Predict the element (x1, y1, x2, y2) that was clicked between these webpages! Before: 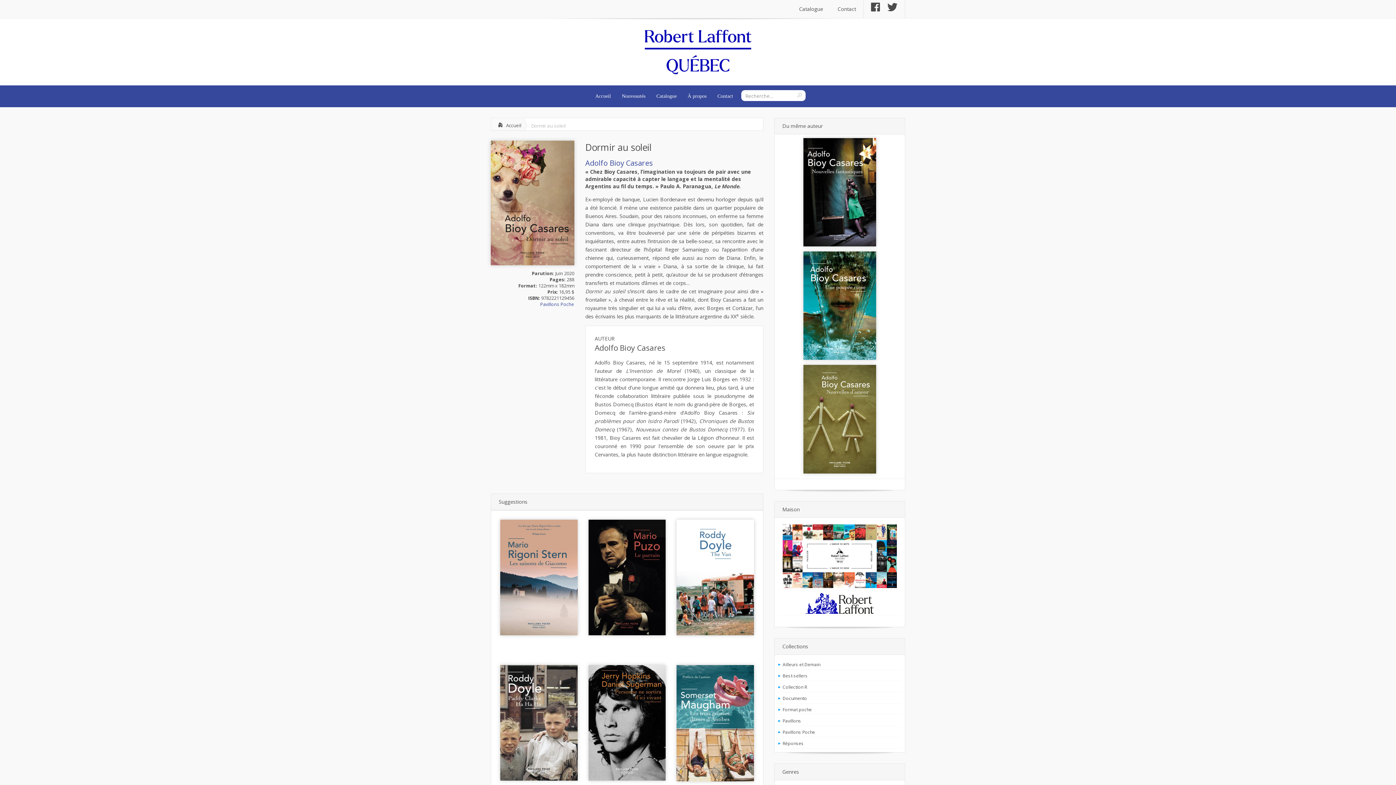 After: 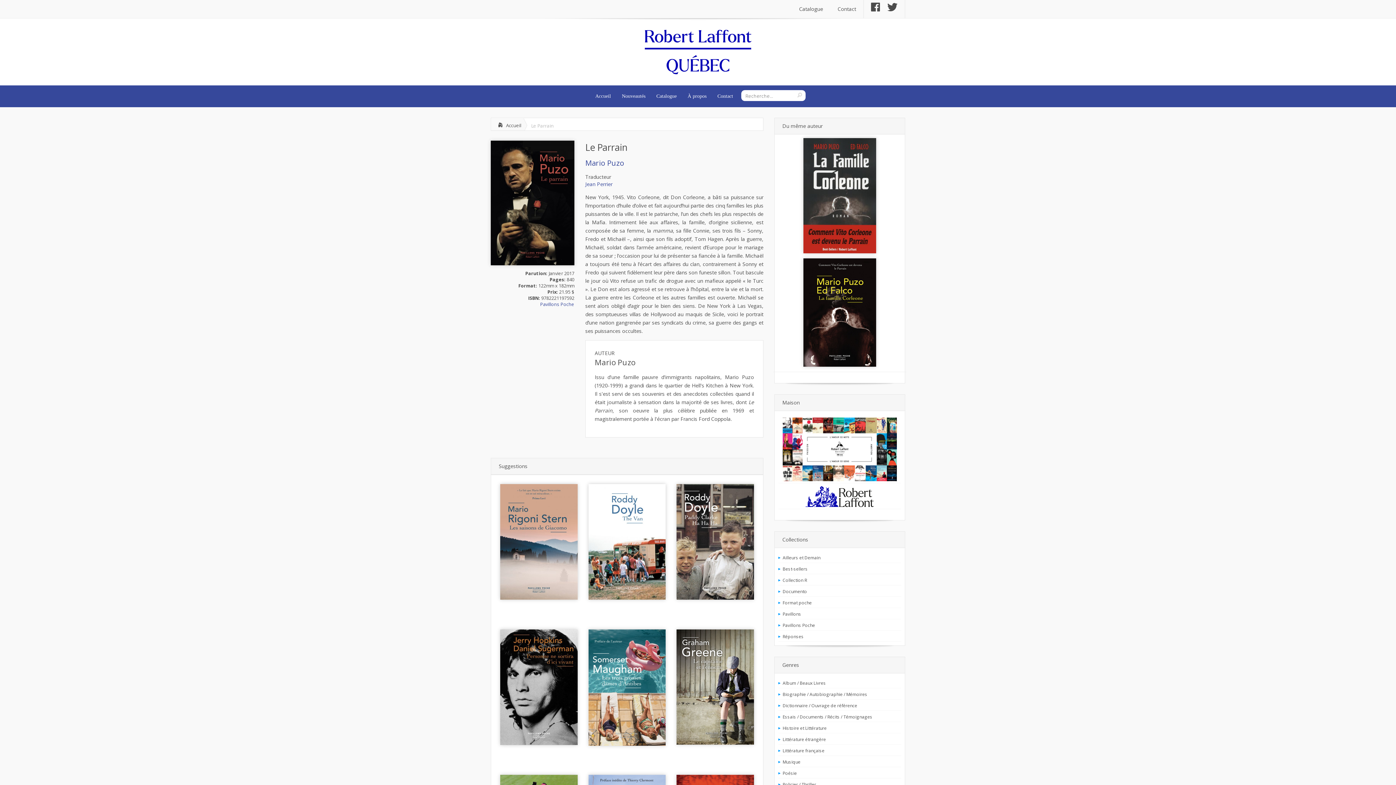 Action: bbox: (588, 576, 665, 583)